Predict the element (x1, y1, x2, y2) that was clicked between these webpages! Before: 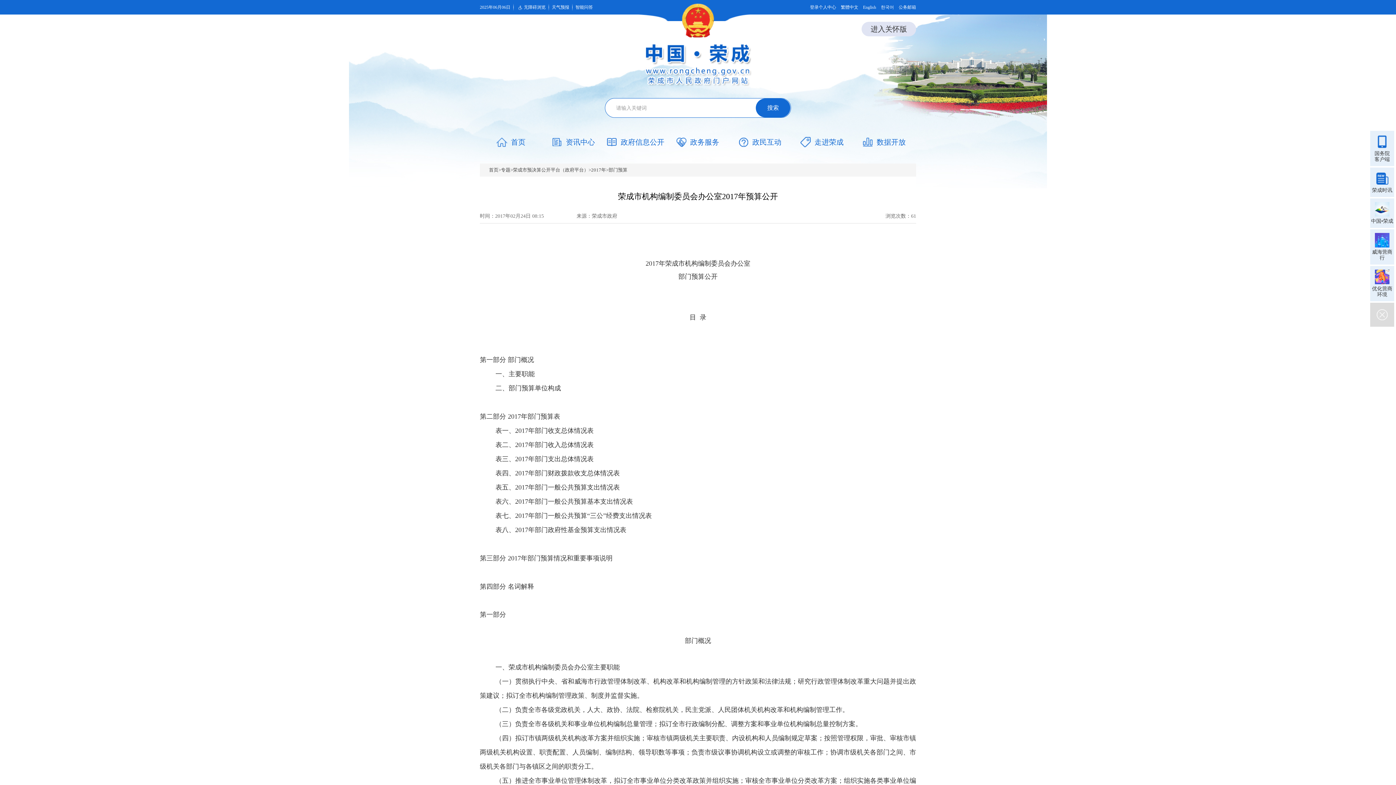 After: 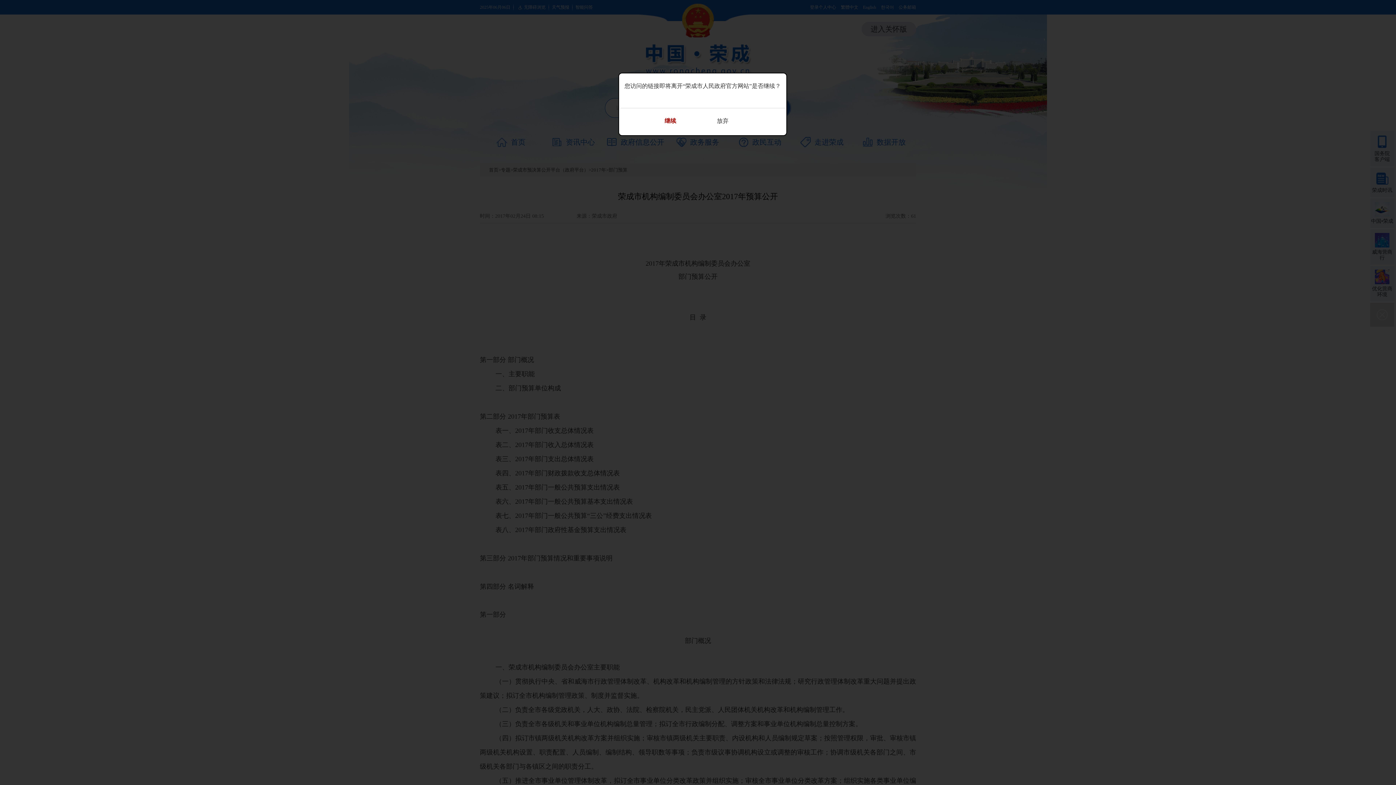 Action: bbox: (898, 0, 916, 14) label: 公务邮箱